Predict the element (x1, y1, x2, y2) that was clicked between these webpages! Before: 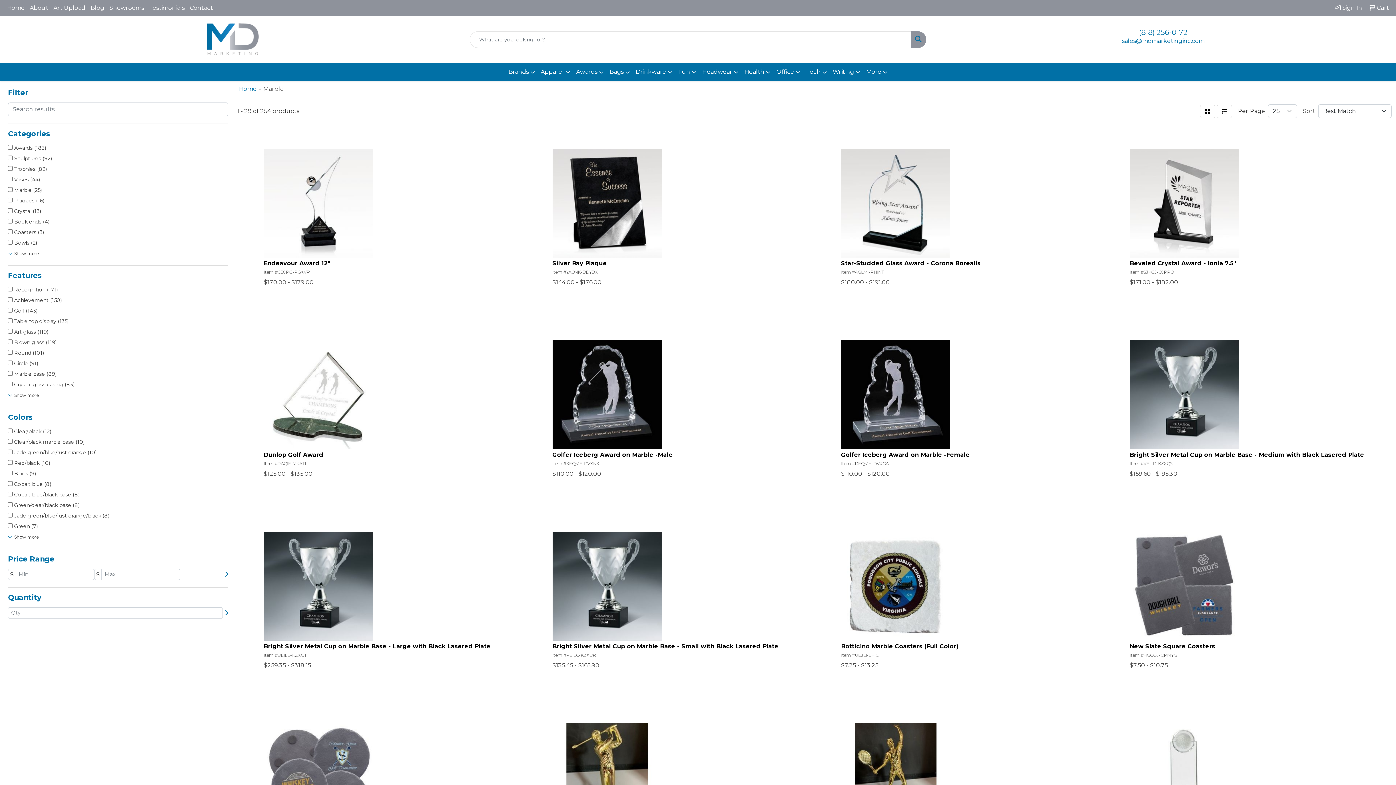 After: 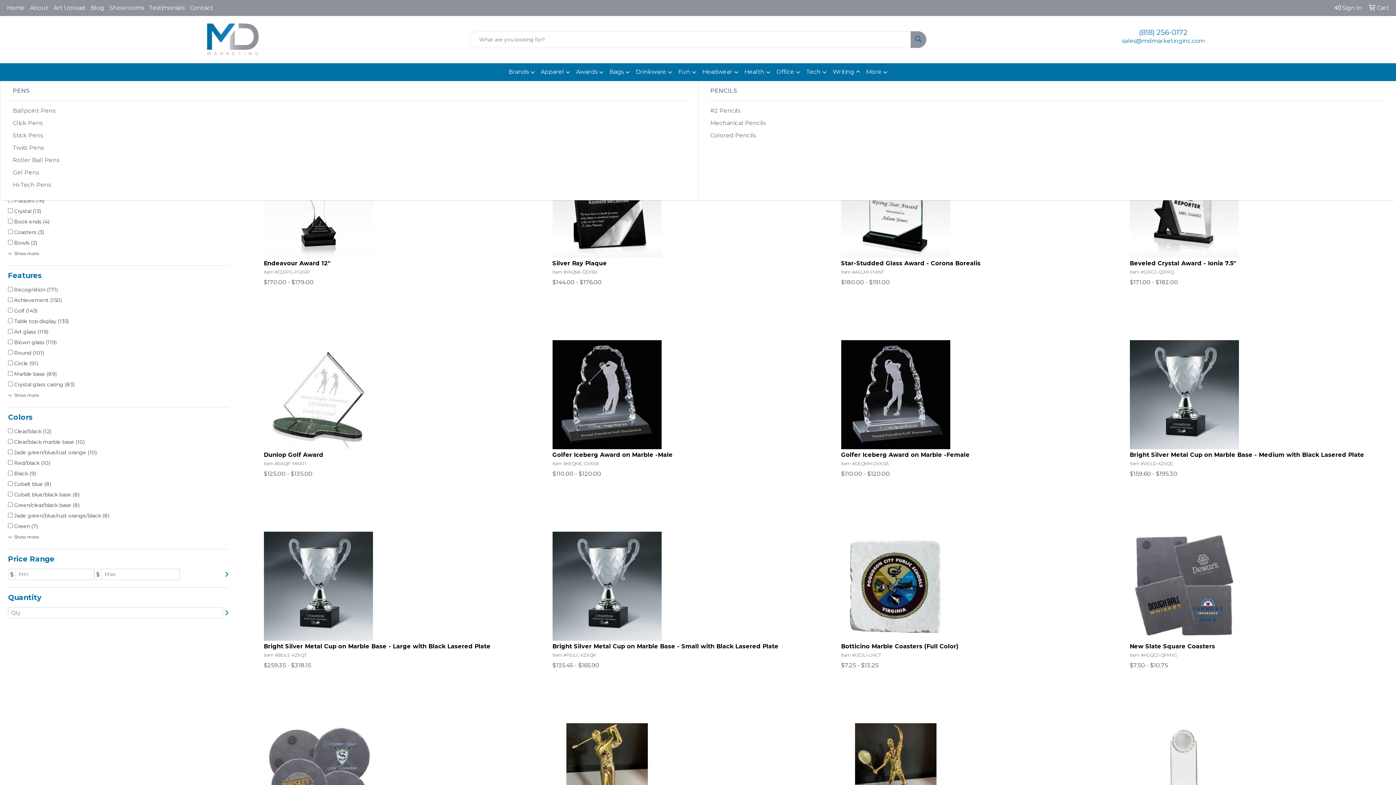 Action: label: Writing bbox: (830, 63, 863, 81)